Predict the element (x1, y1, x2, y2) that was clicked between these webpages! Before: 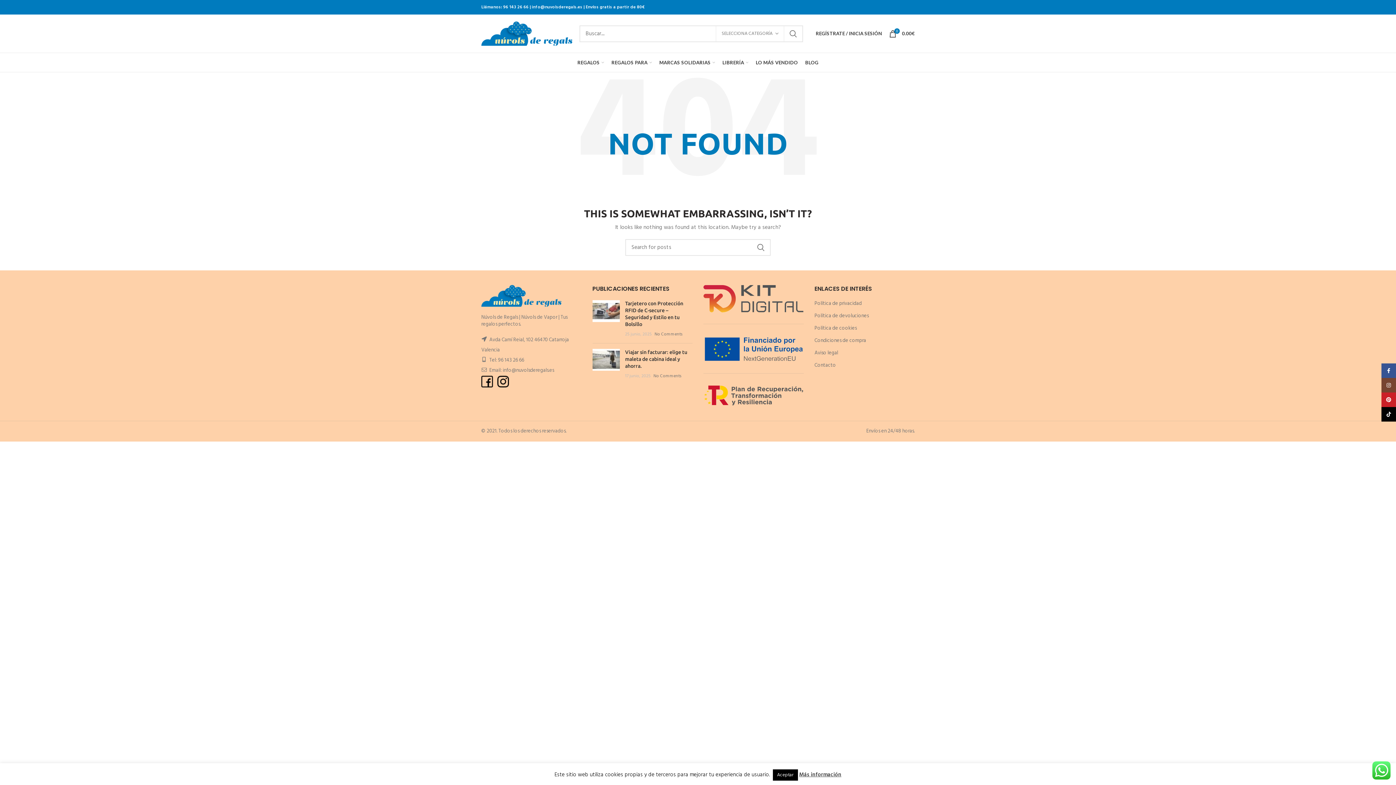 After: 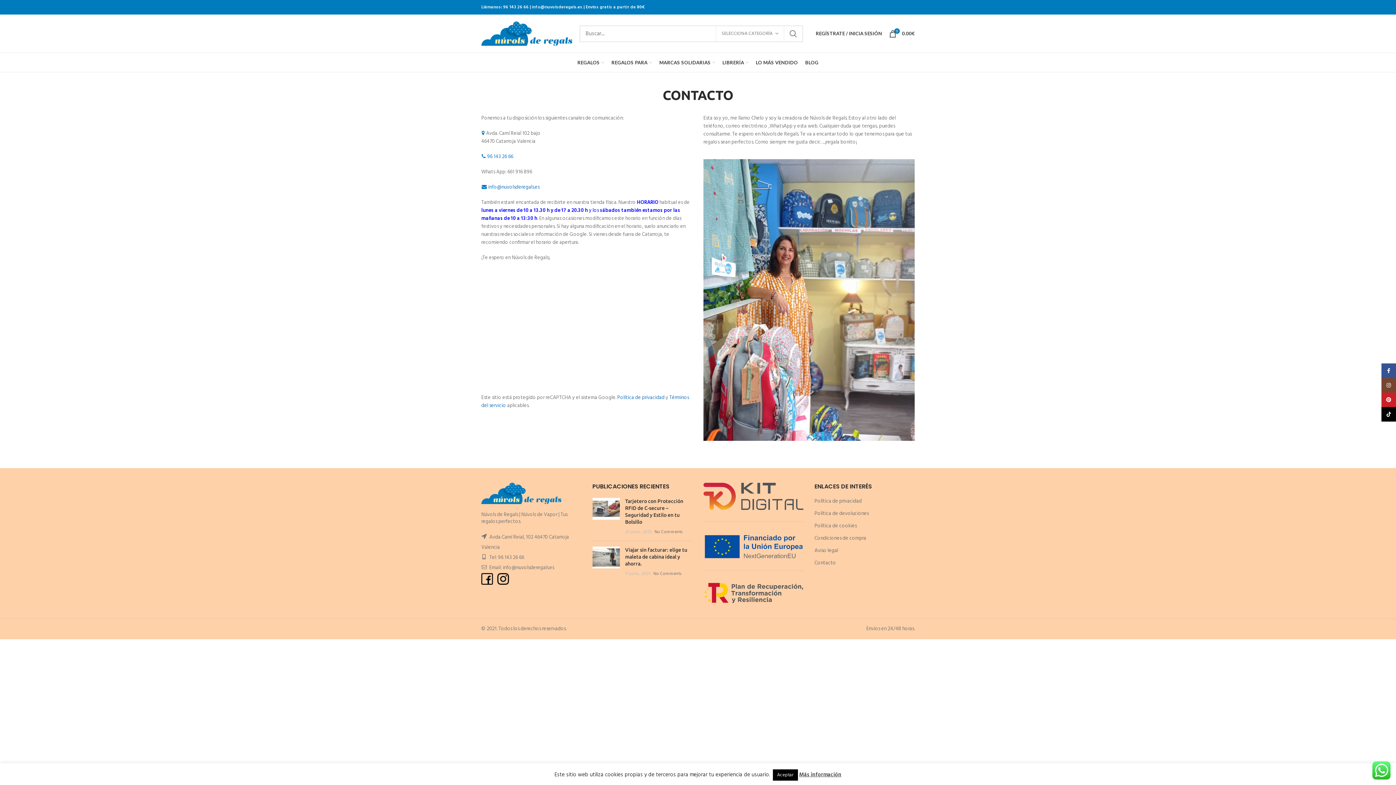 Action: bbox: (814, 361, 836, 369) label: Contacto